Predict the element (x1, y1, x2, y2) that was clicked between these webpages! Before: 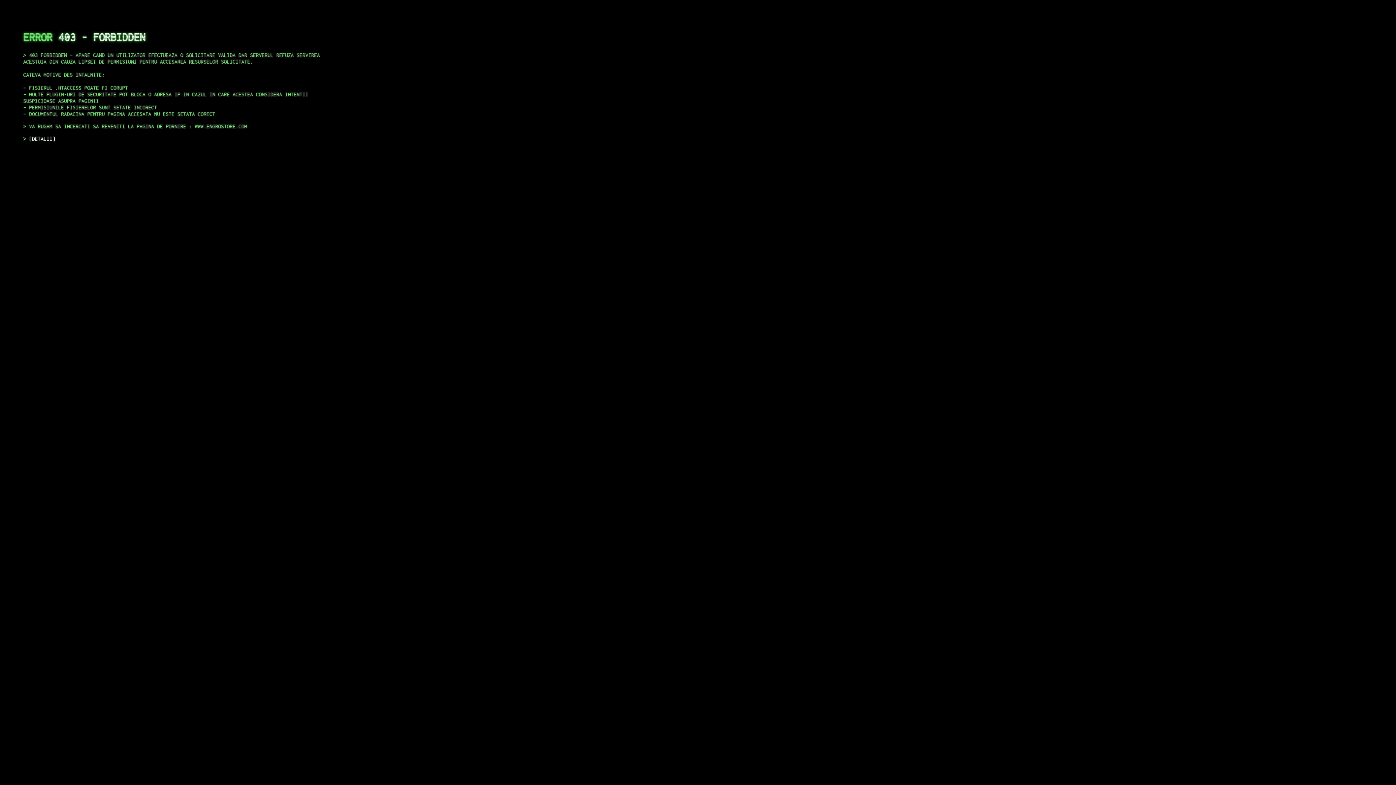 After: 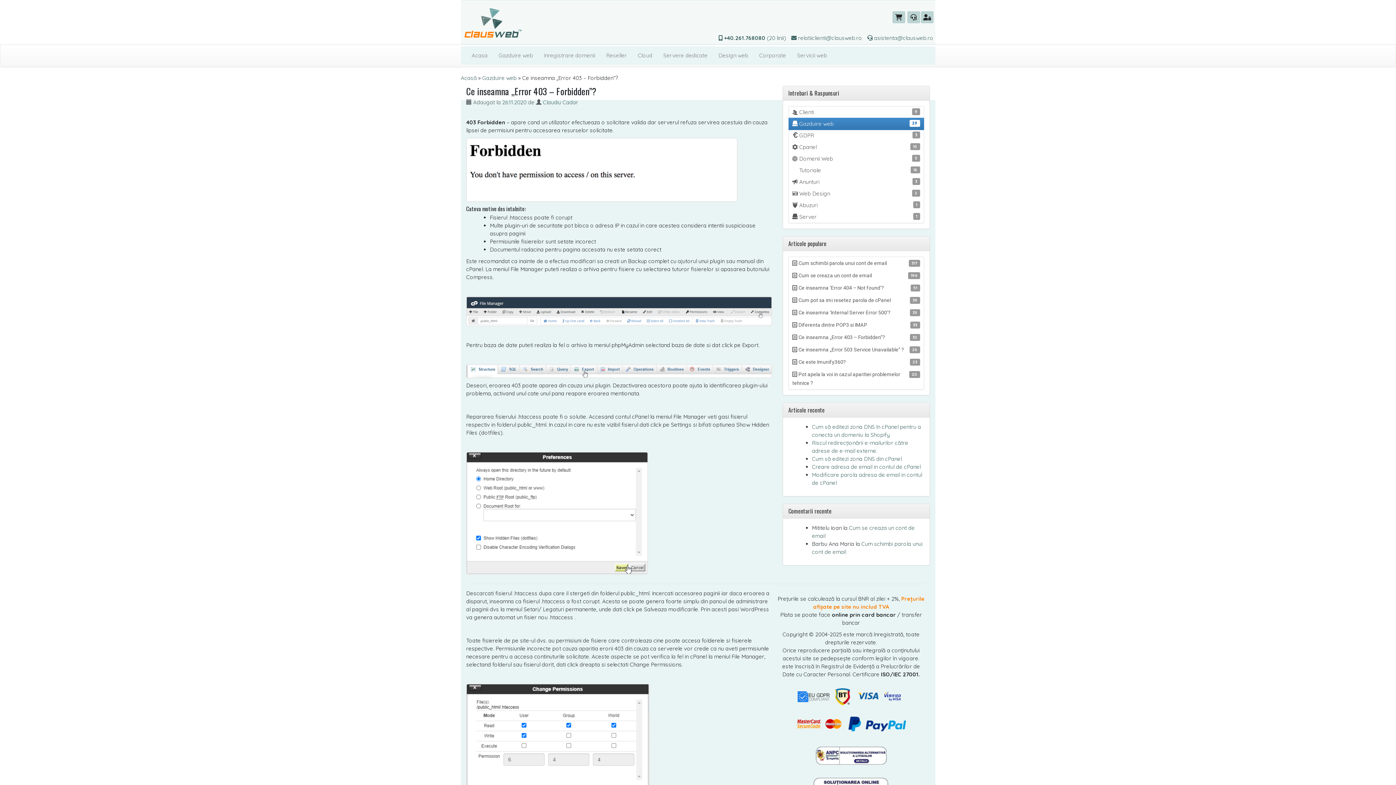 Action: bbox: (29, 135, 55, 141) label: DETALII